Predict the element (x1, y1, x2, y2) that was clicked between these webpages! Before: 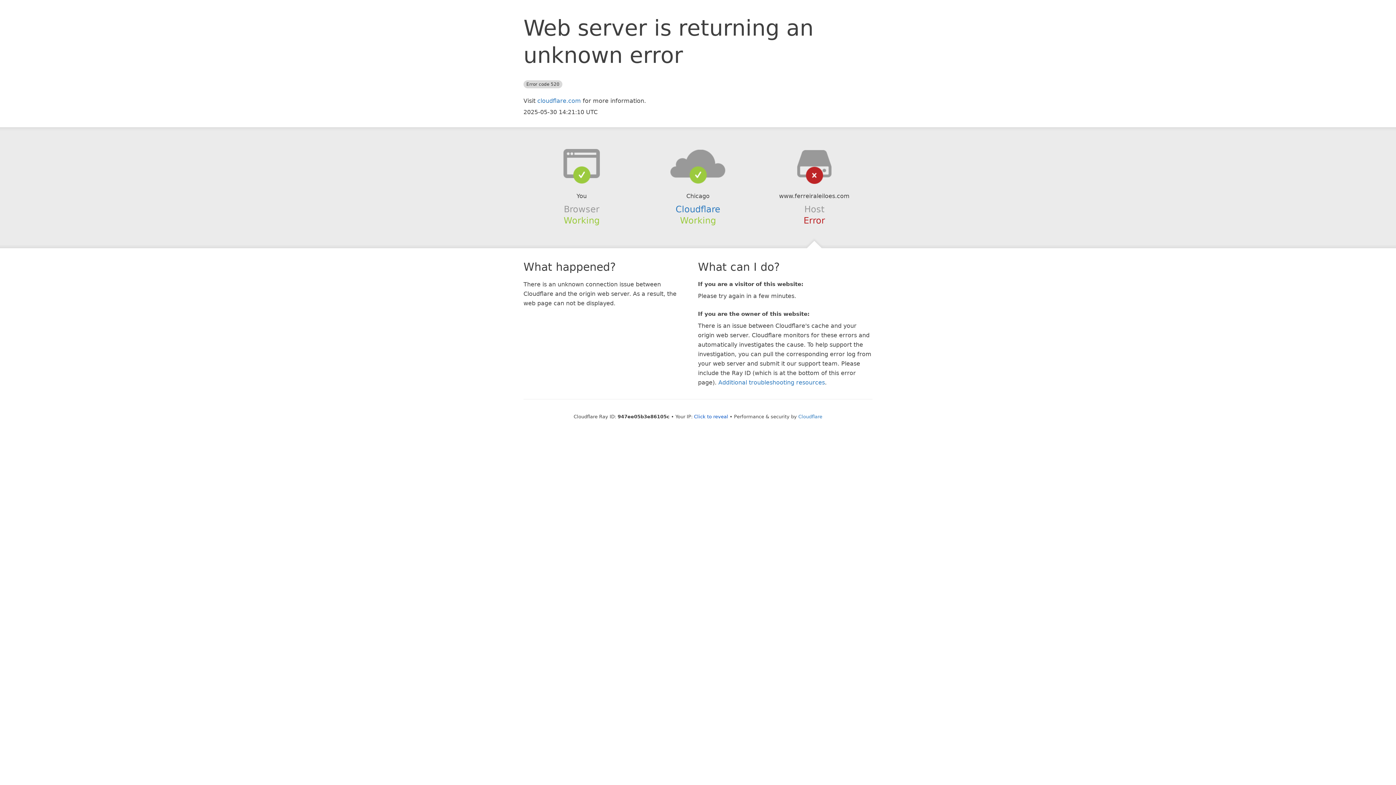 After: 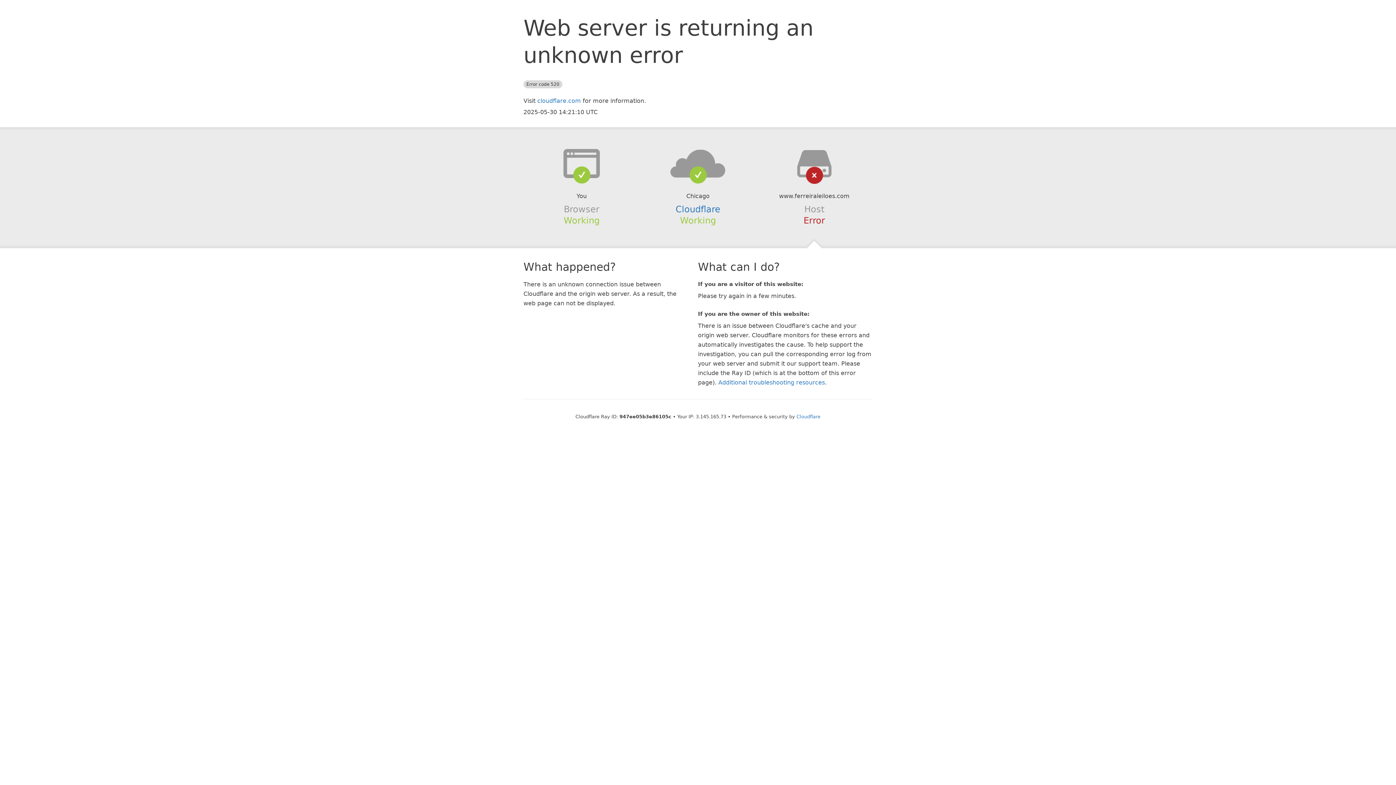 Action: label: Click to reveal bbox: (694, 414, 728, 419)